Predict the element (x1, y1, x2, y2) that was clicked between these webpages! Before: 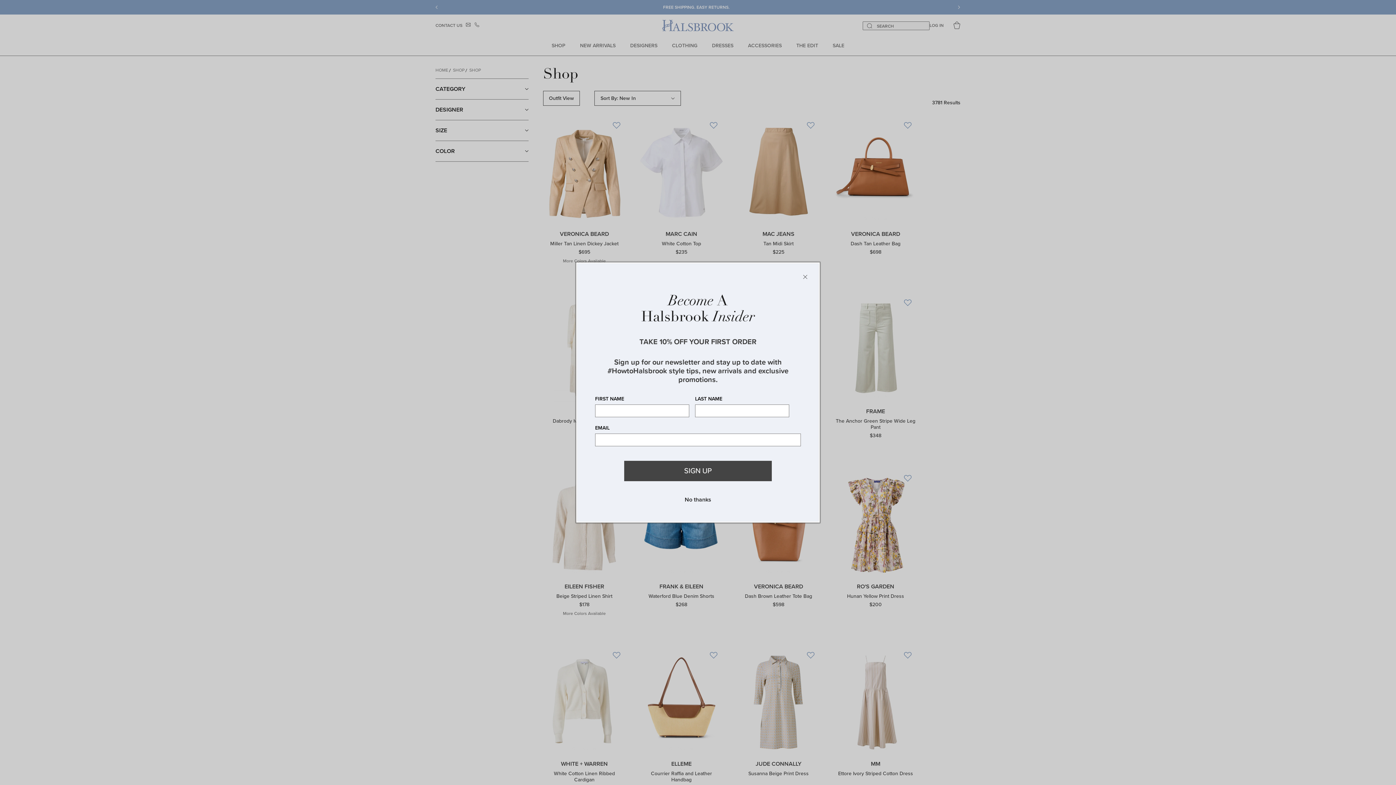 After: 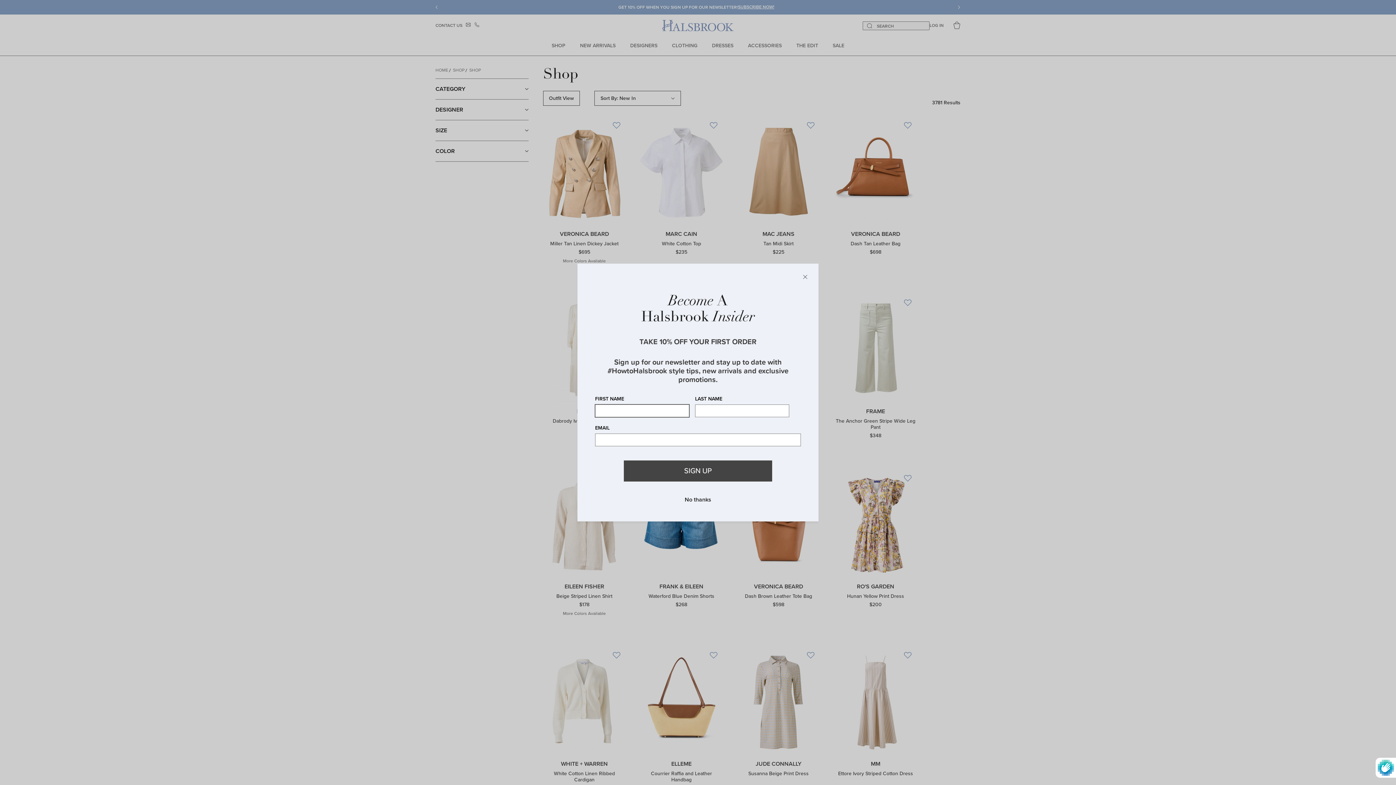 Action: label: Subscribe bbox: (624, 460, 772, 481)